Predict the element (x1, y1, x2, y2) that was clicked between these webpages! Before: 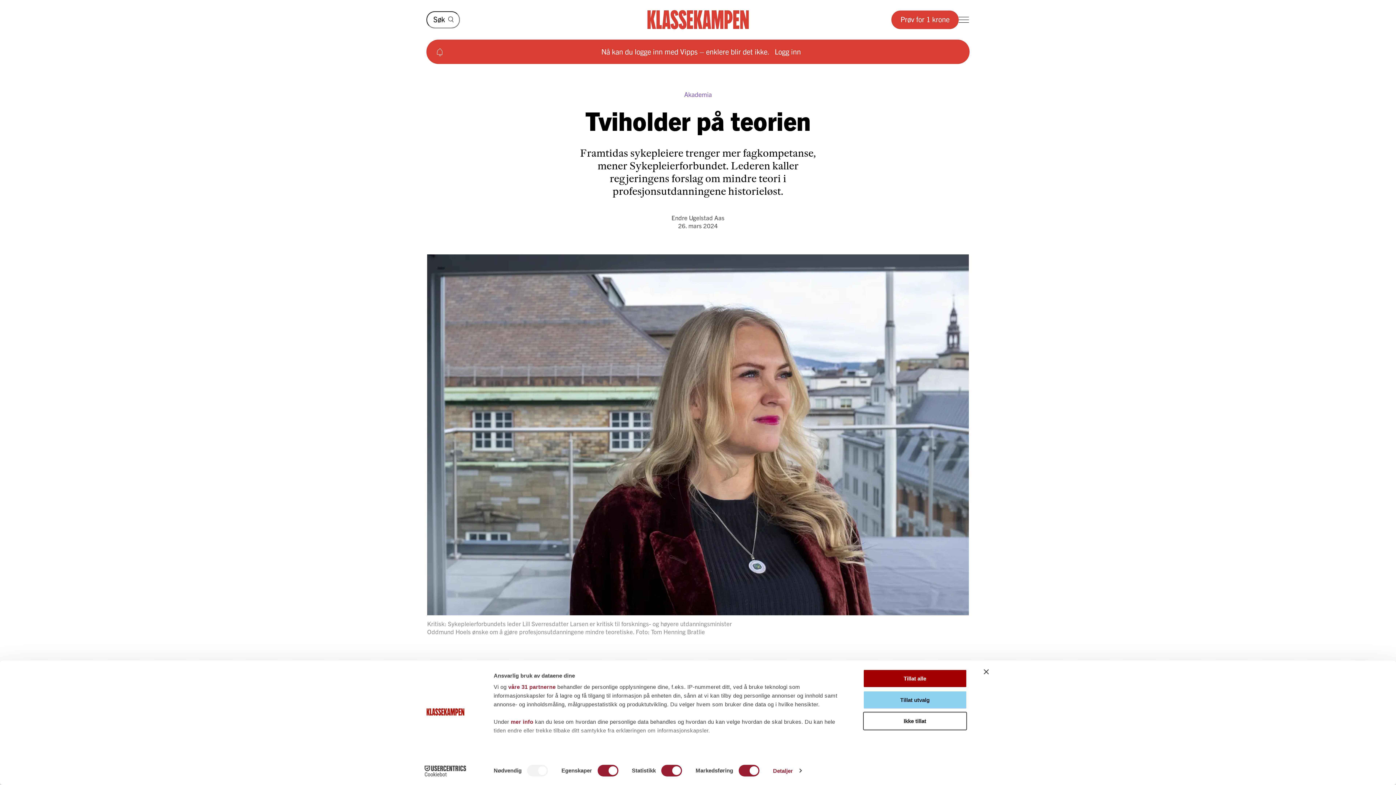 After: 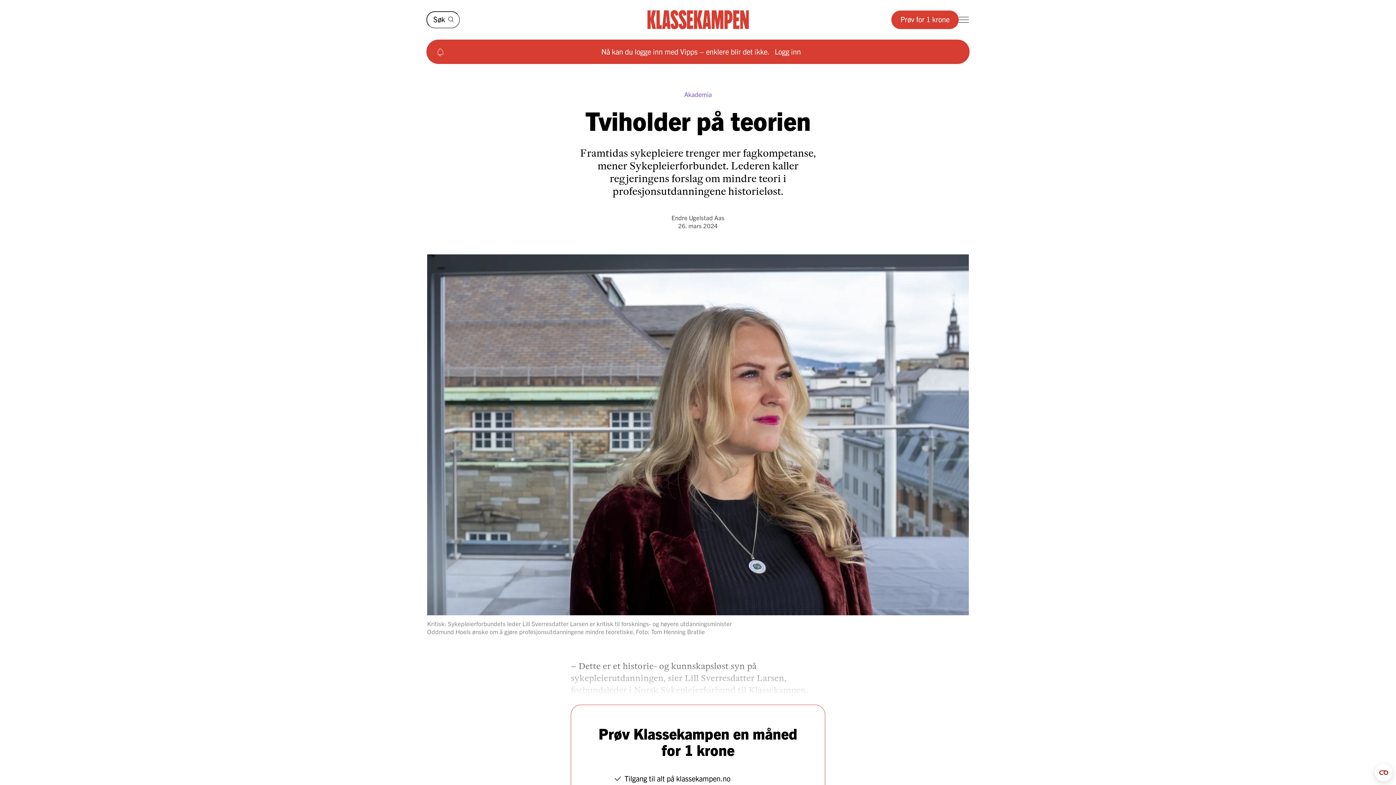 Action: label: Tillat utvalg bbox: (863, 690, 967, 709)